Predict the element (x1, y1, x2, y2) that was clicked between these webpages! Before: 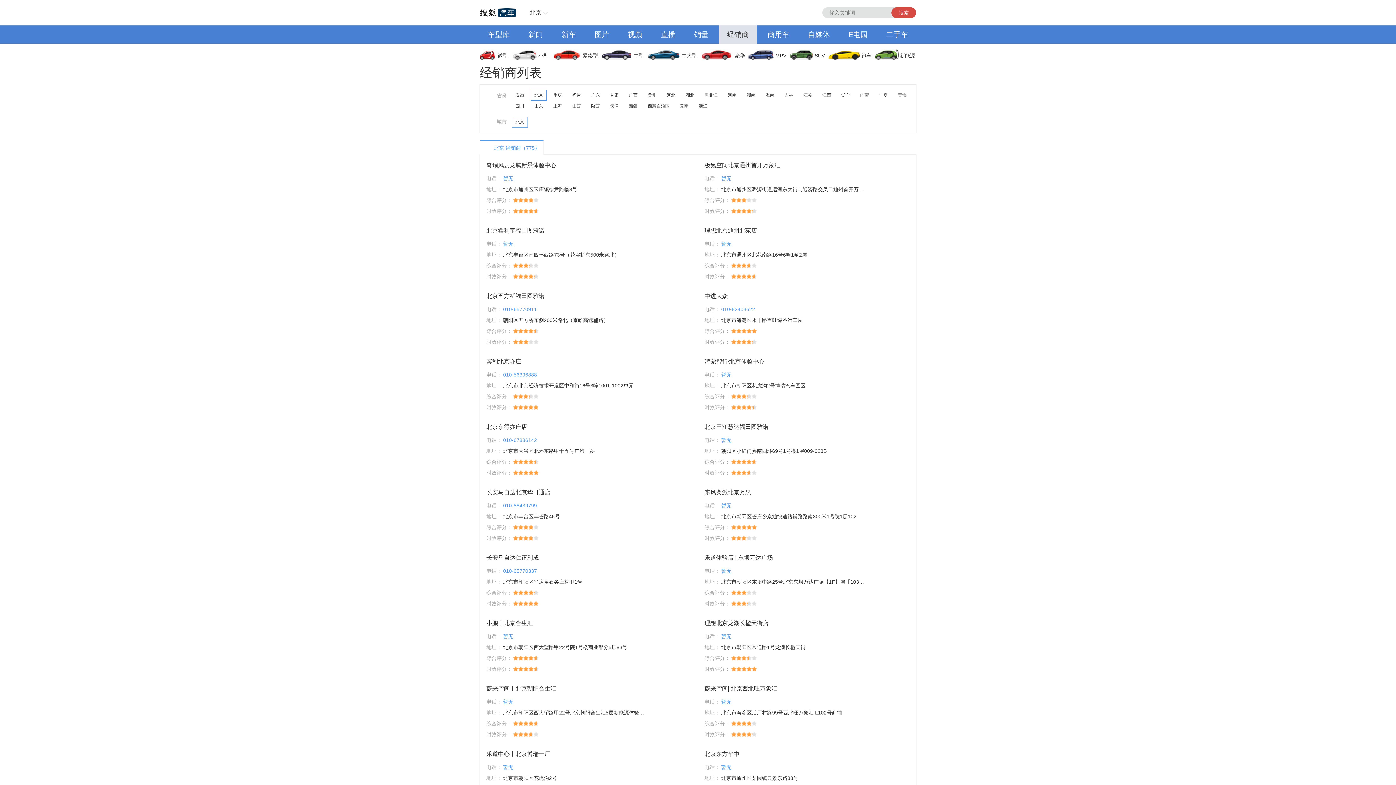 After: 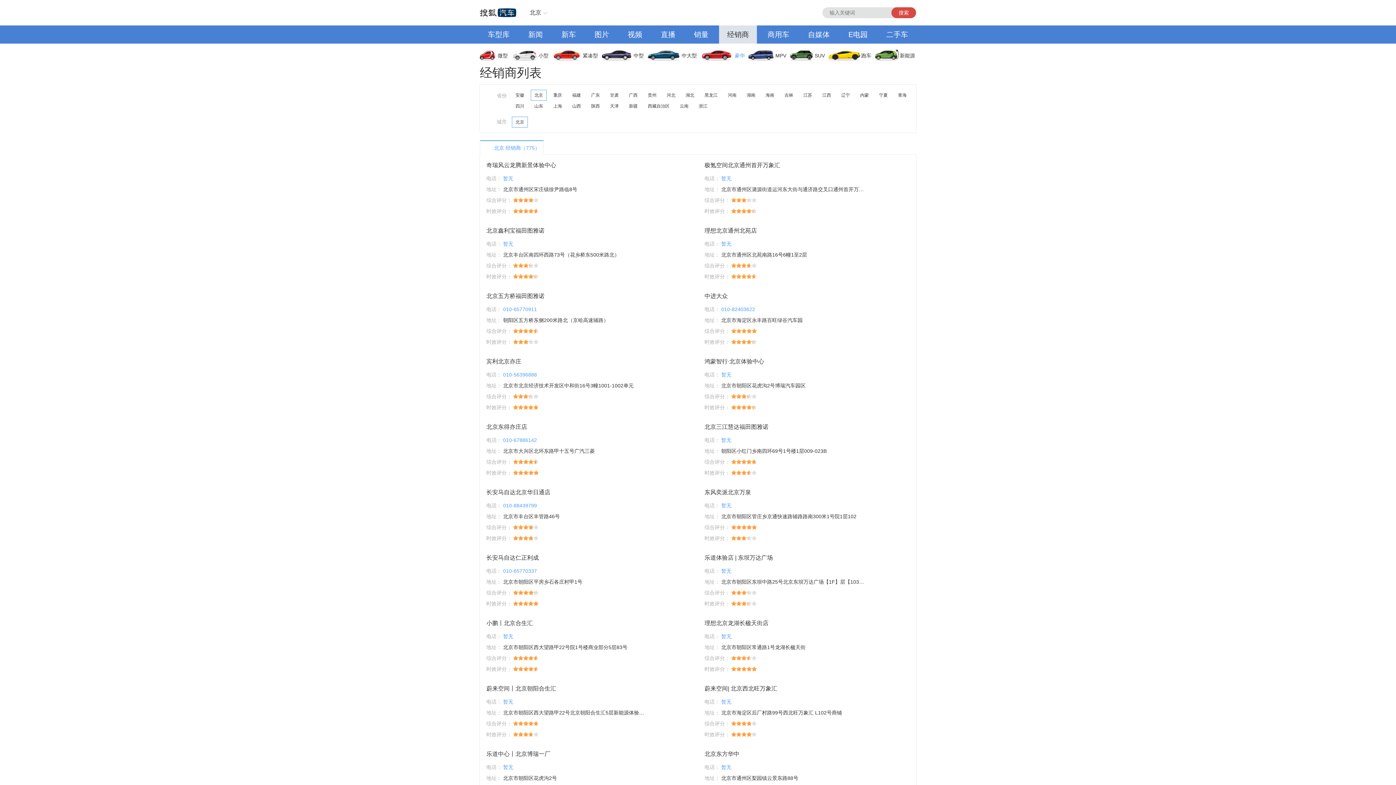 Action: bbox: (702, 46, 749, 64) label: 豪华